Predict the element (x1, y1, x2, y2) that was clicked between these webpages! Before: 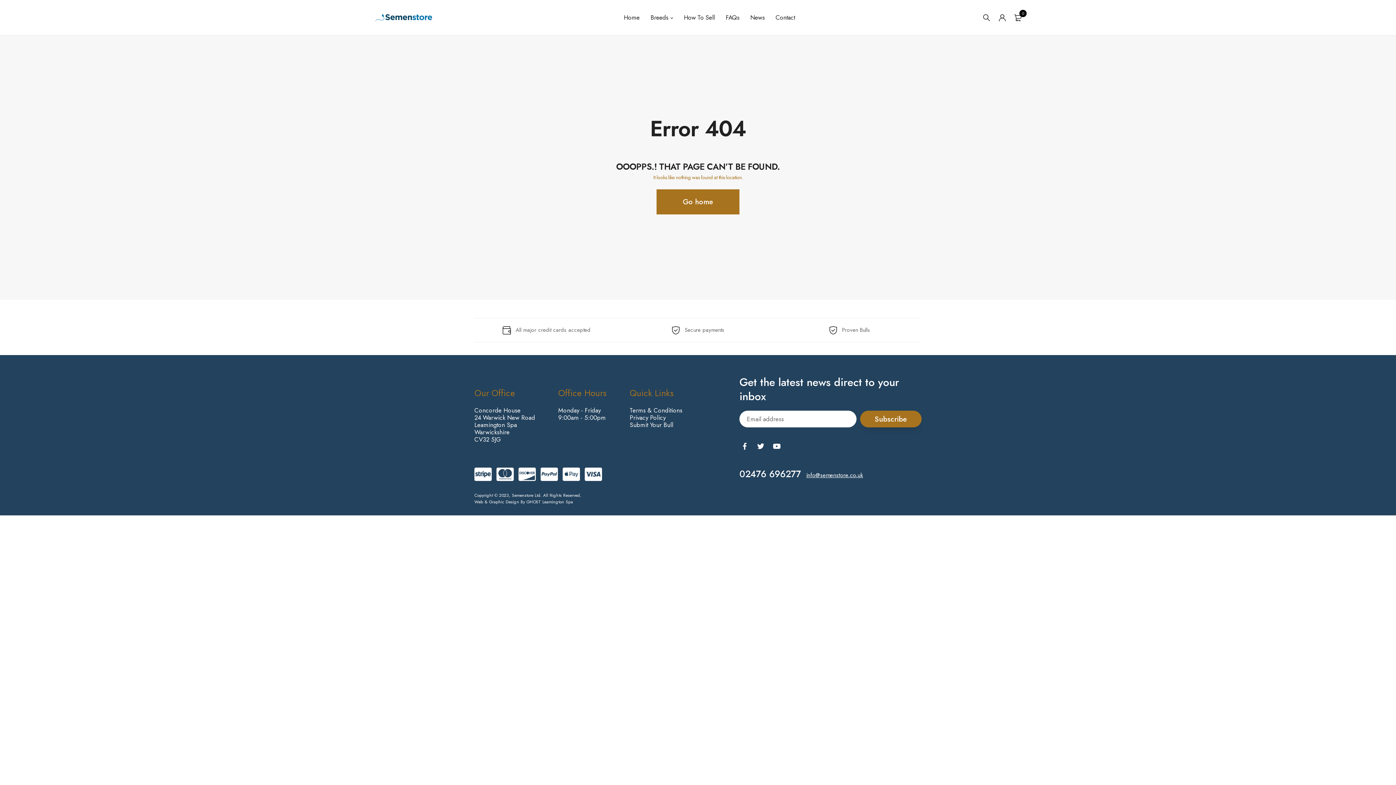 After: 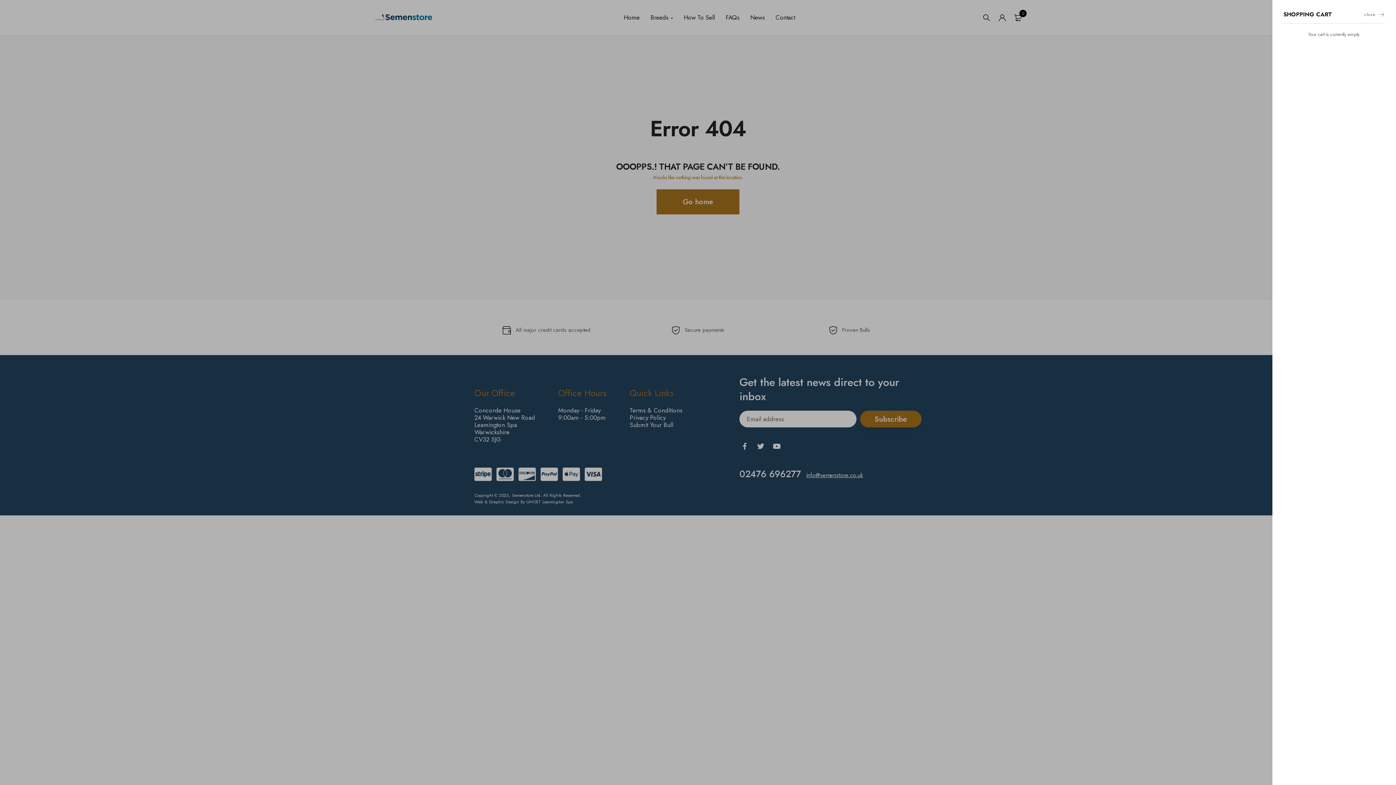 Action: label: 0 bbox: (1014, 14, 1021, 21)